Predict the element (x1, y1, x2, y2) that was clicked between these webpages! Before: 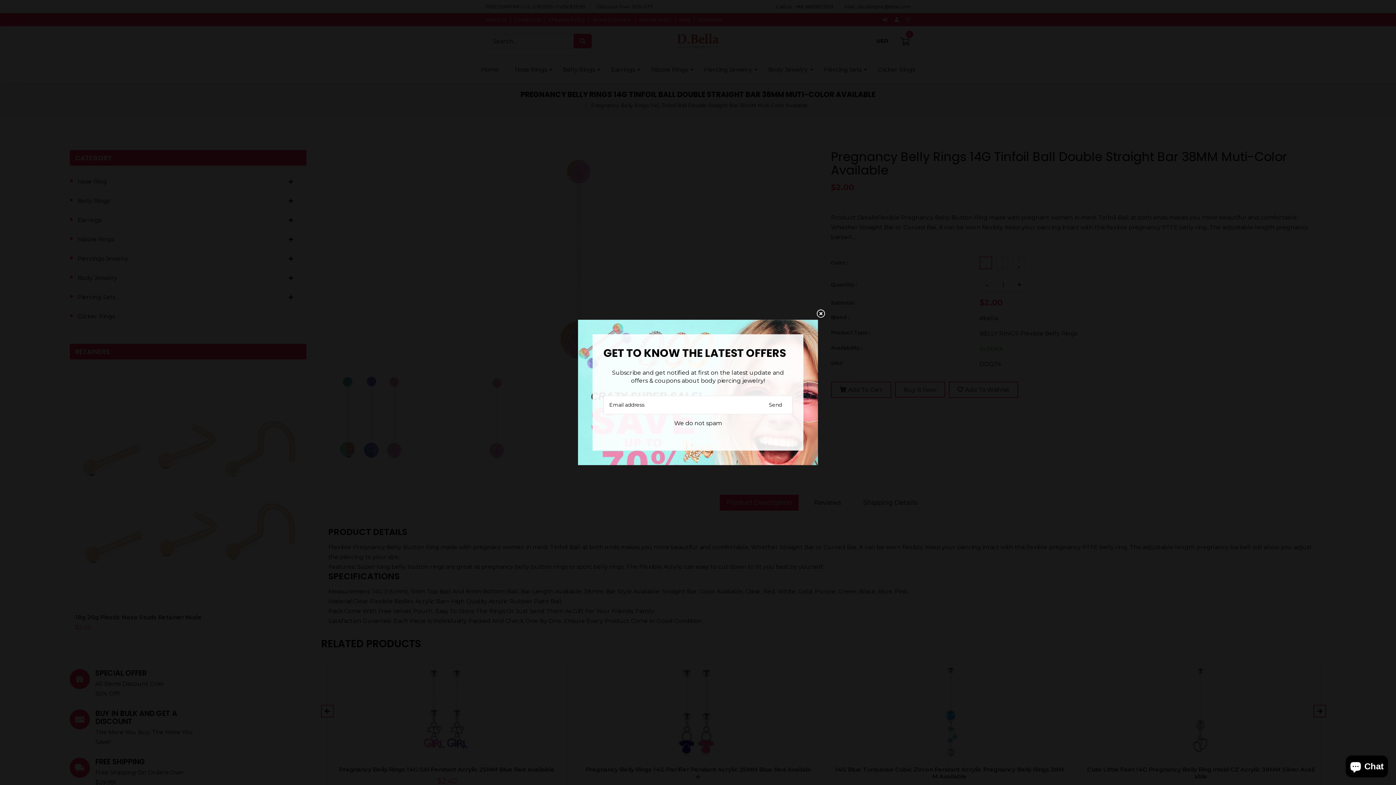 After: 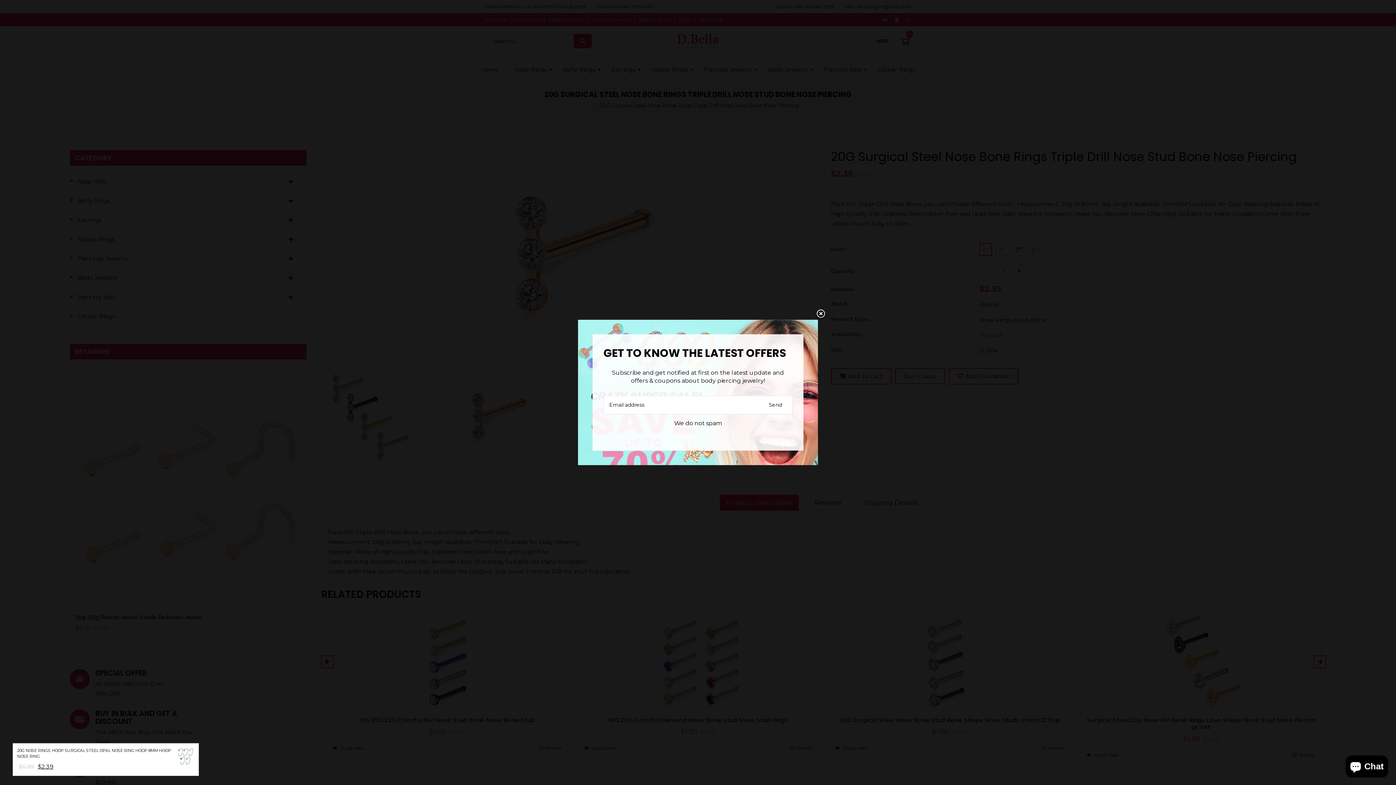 Action: bbox: (204, 748, 222, 769)